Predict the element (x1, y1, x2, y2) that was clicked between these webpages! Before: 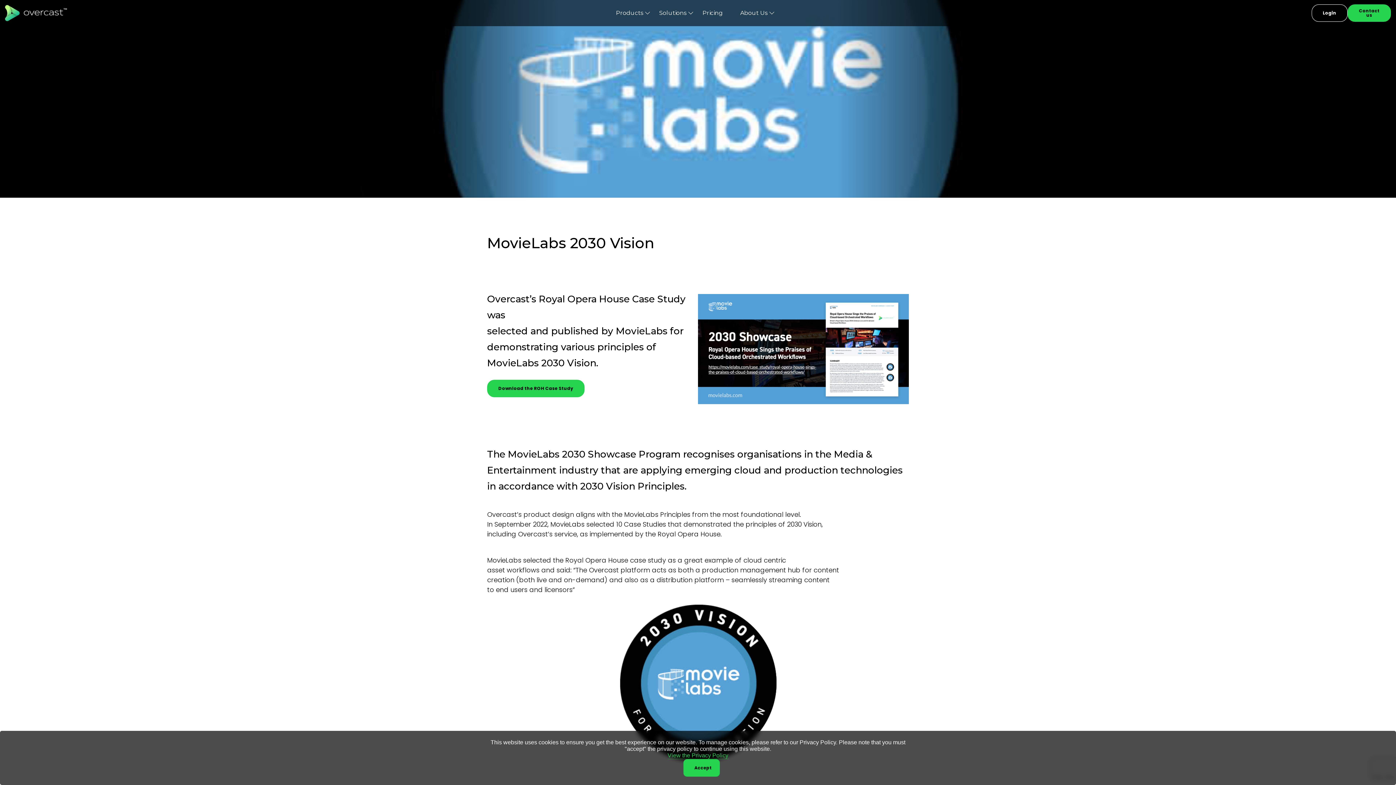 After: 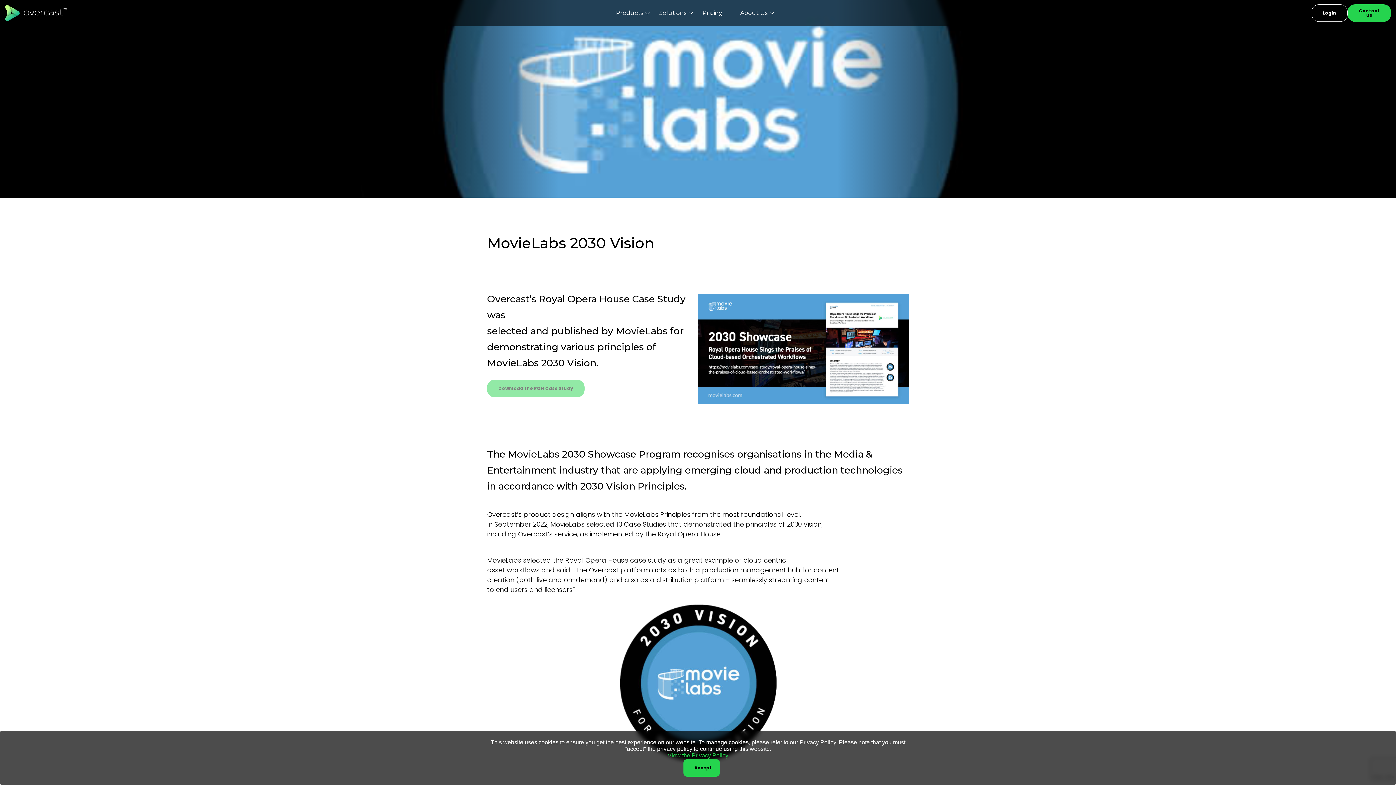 Action: bbox: (487, 380, 584, 397) label: Download the ROH Case Study